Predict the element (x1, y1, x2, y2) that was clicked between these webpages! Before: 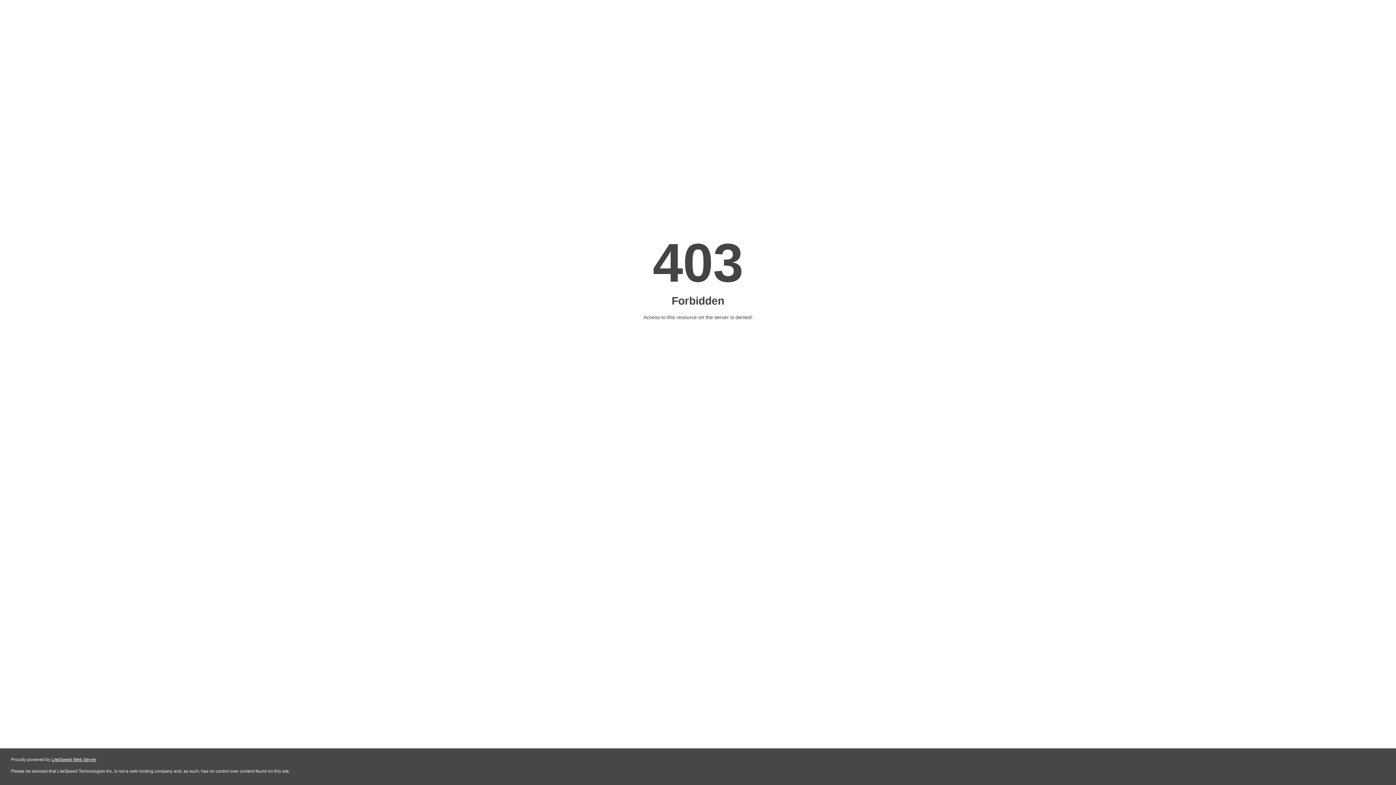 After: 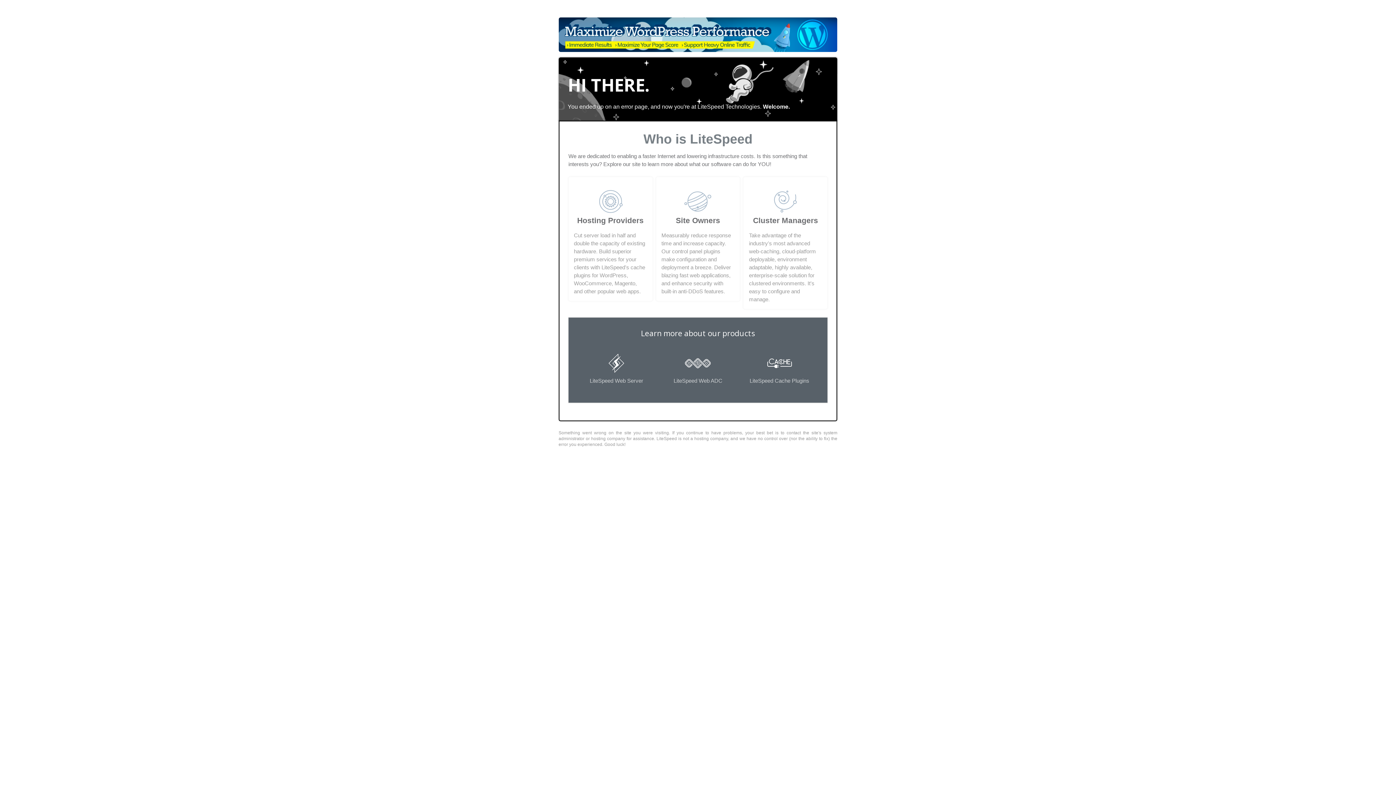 Action: bbox: (51, 757, 96, 762) label: LiteSpeed Web Server